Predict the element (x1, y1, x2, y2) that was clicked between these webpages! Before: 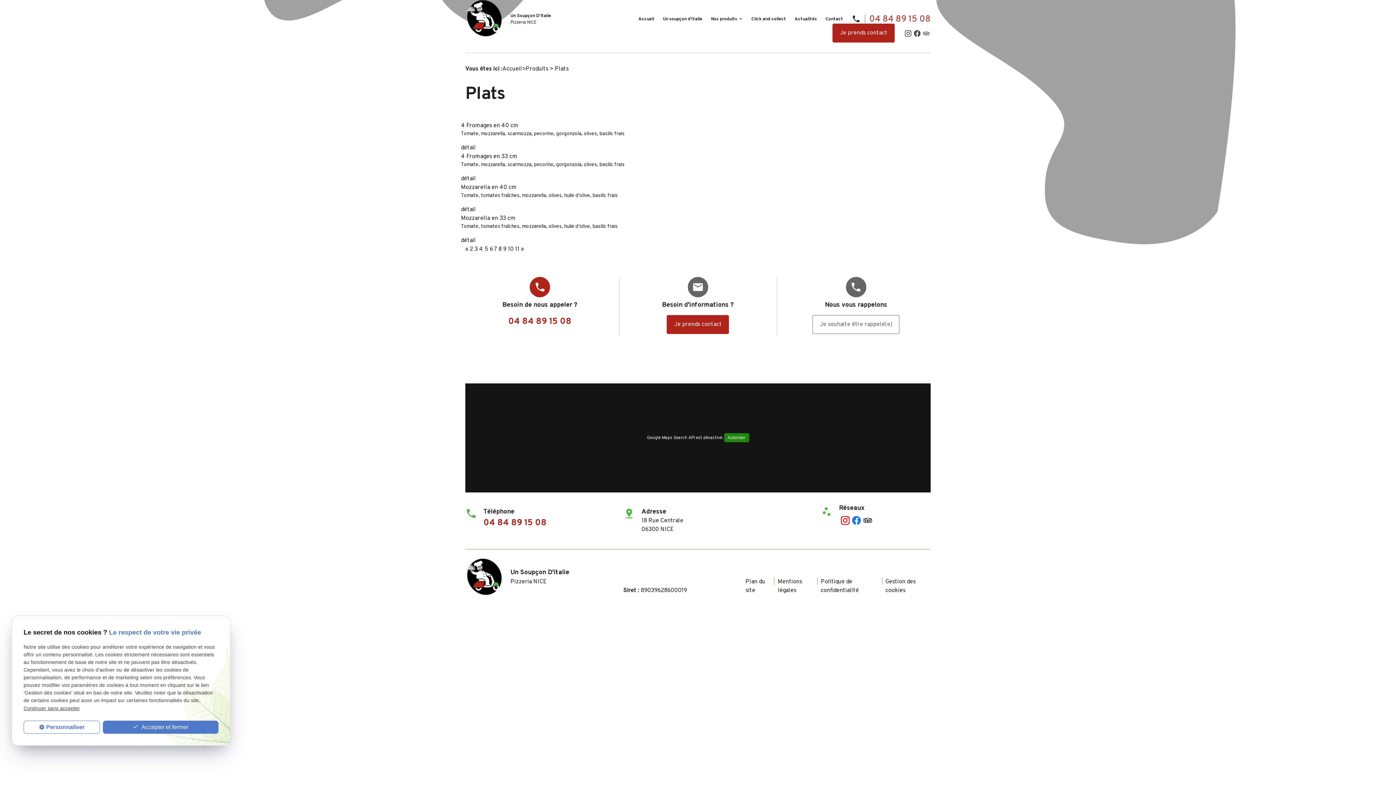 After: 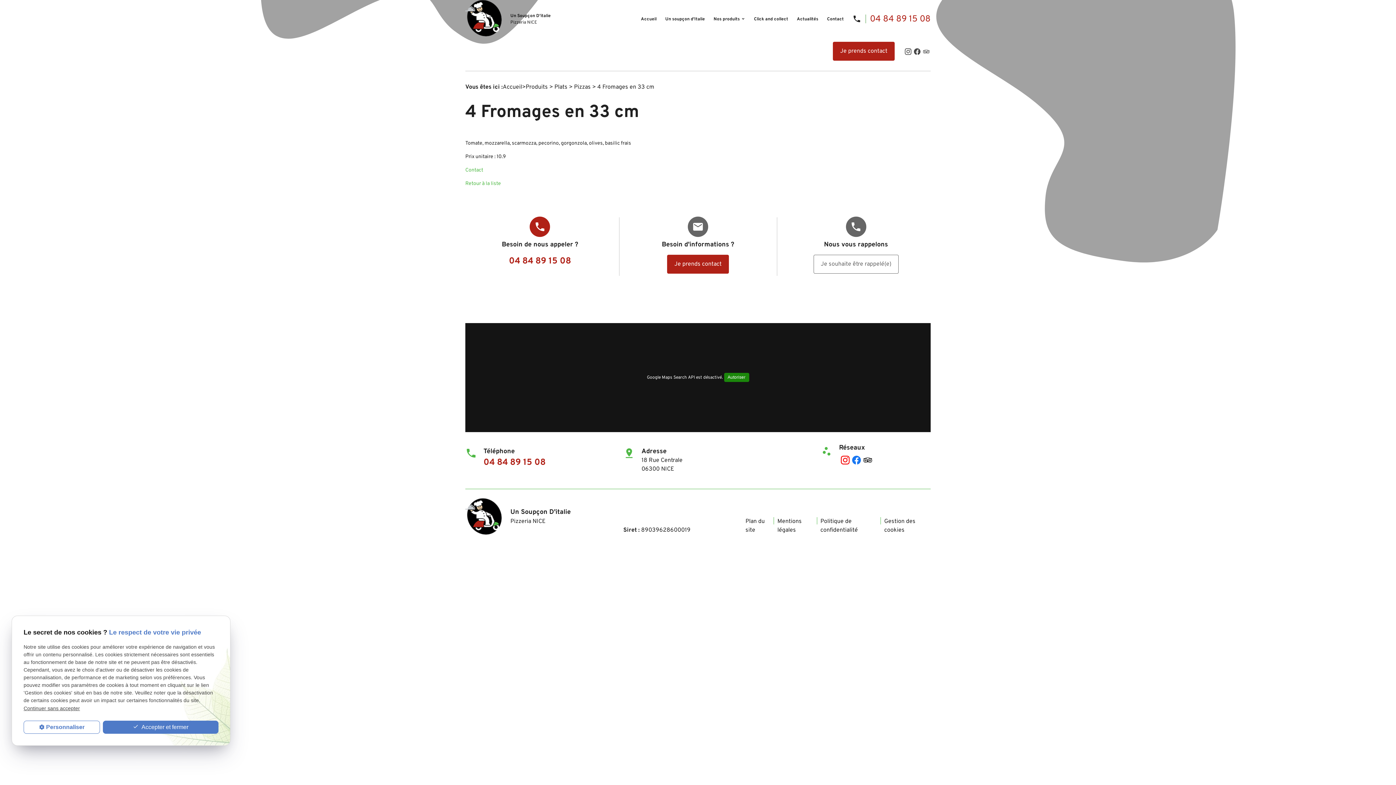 Action: bbox: (461, 175, 476, 182) label: détail